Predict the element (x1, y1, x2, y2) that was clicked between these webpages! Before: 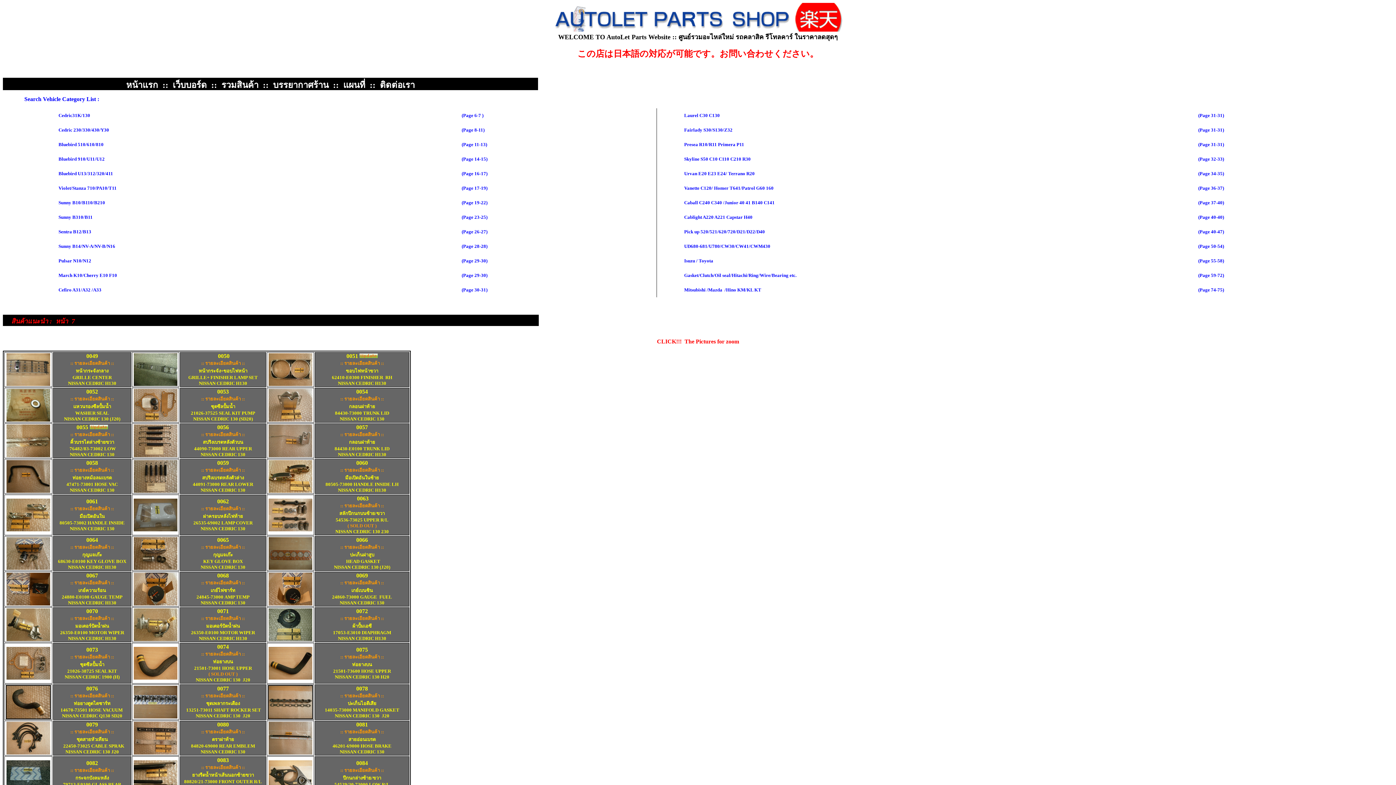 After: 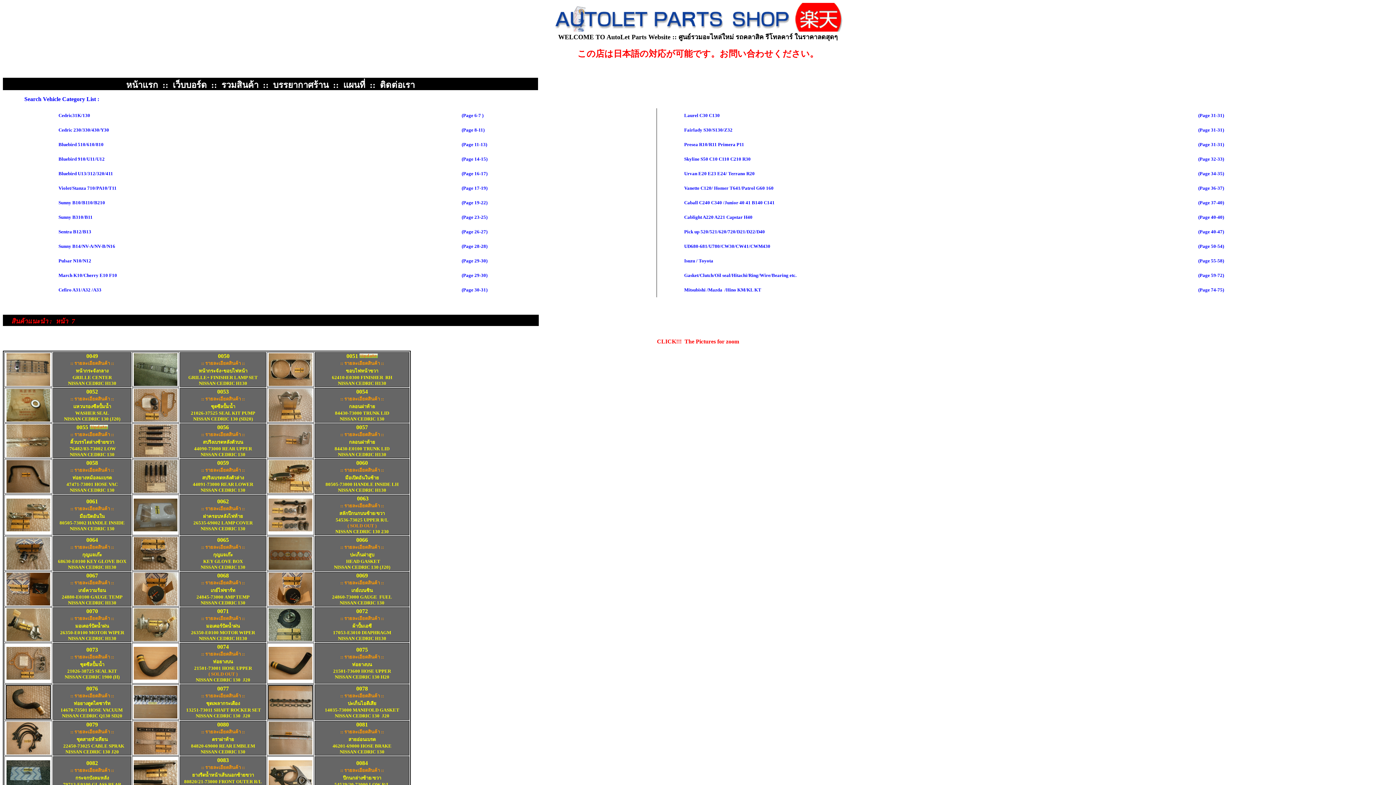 Action: bbox: (268, 565, 312, 571)